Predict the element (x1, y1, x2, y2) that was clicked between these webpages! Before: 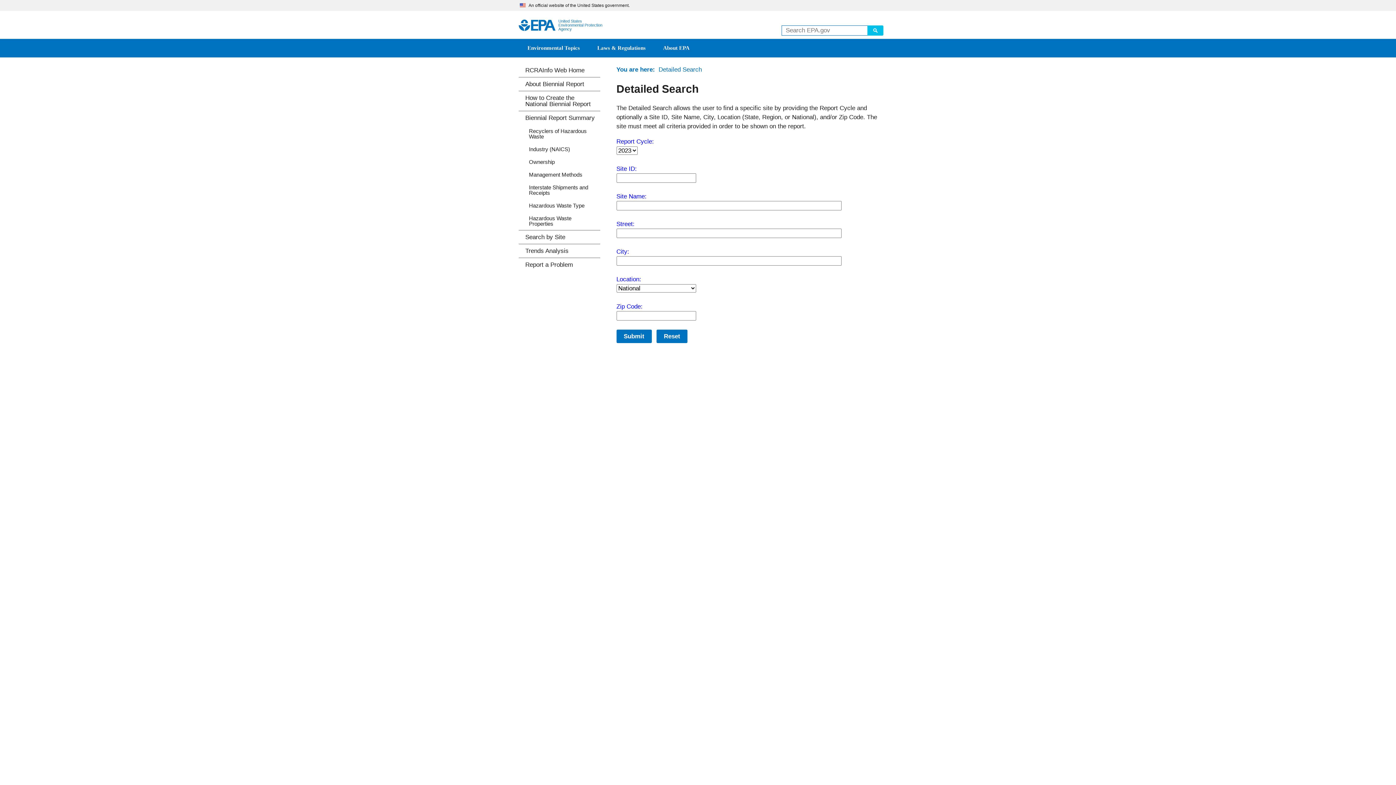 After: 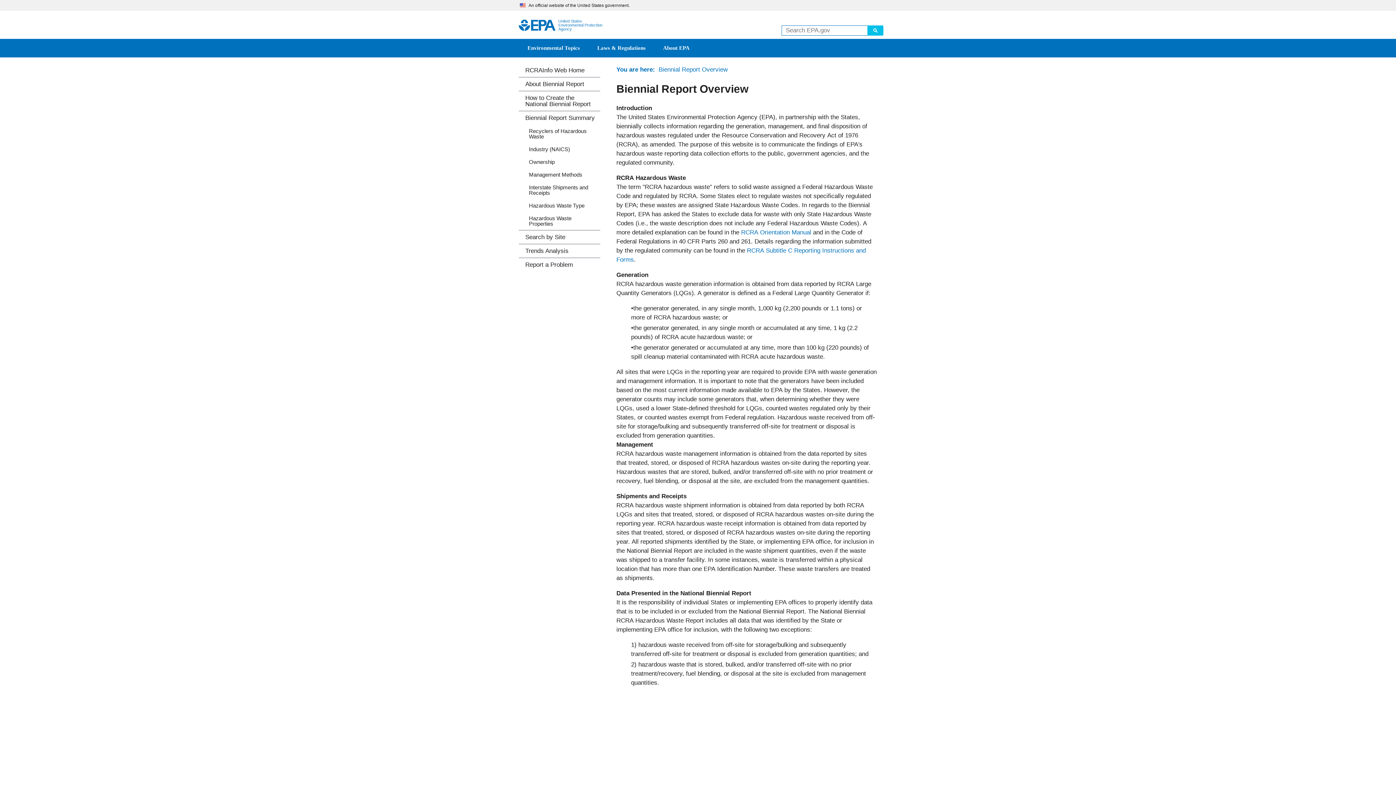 Action: bbox: (518, 77, 600, 90) label: About Biennial Report